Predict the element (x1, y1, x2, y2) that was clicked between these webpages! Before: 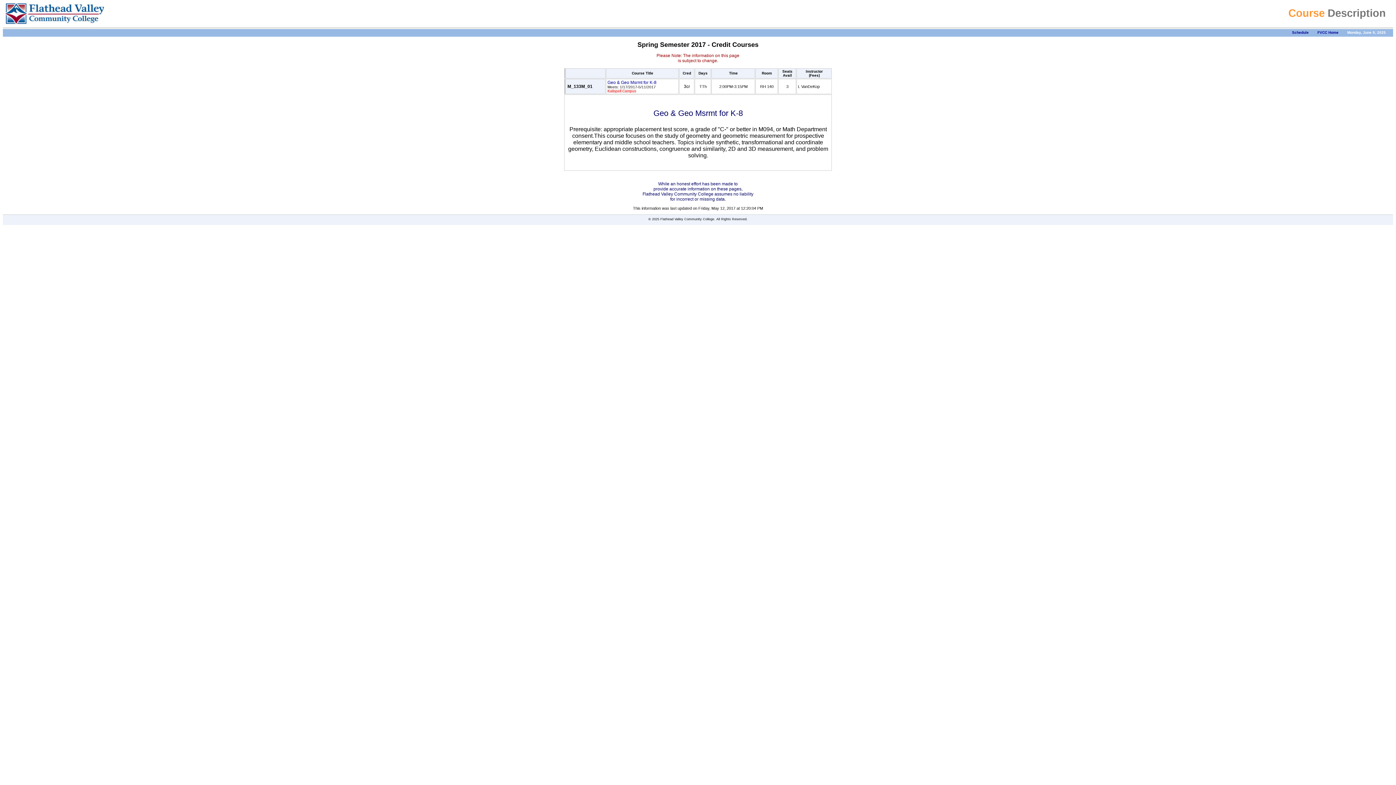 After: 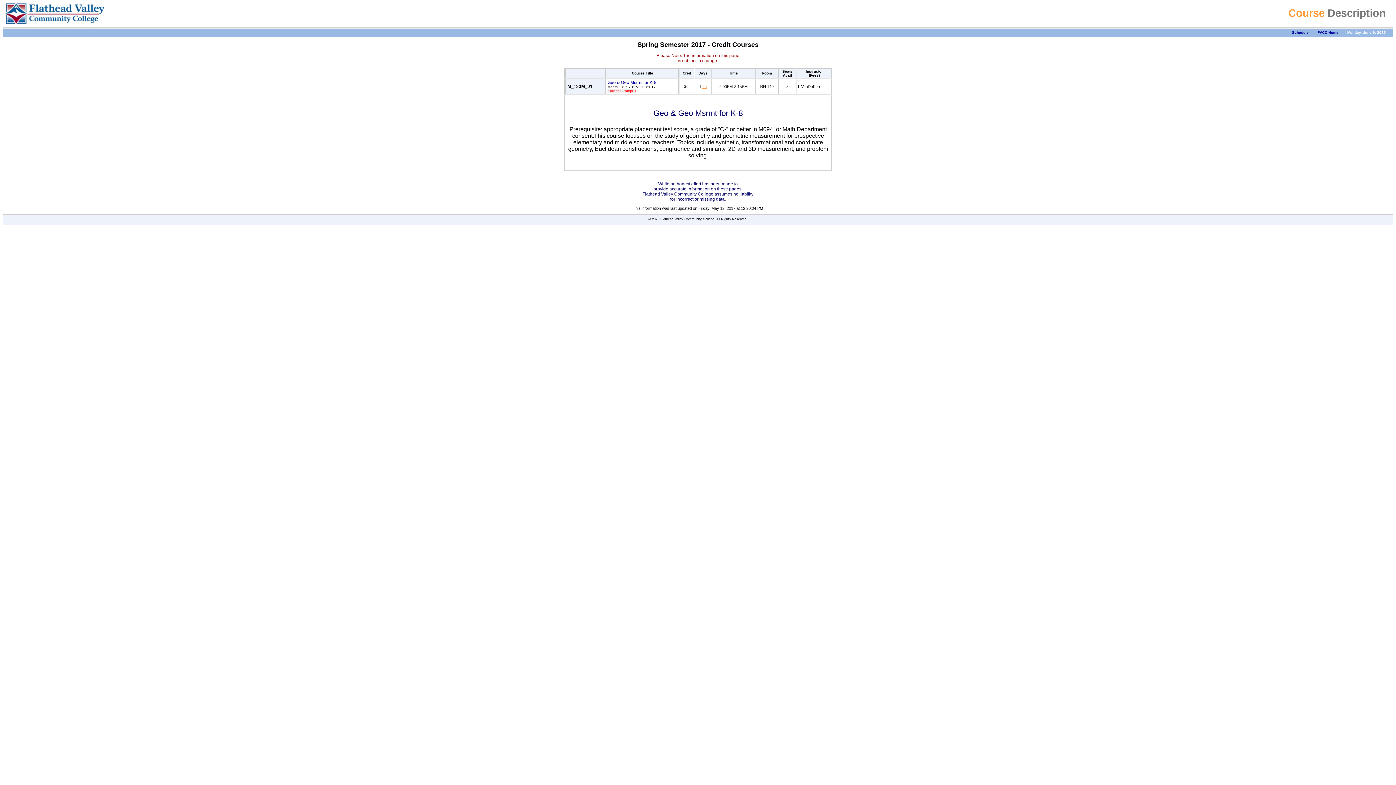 Action: label: Th bbox: (702, 84, 706, 88)